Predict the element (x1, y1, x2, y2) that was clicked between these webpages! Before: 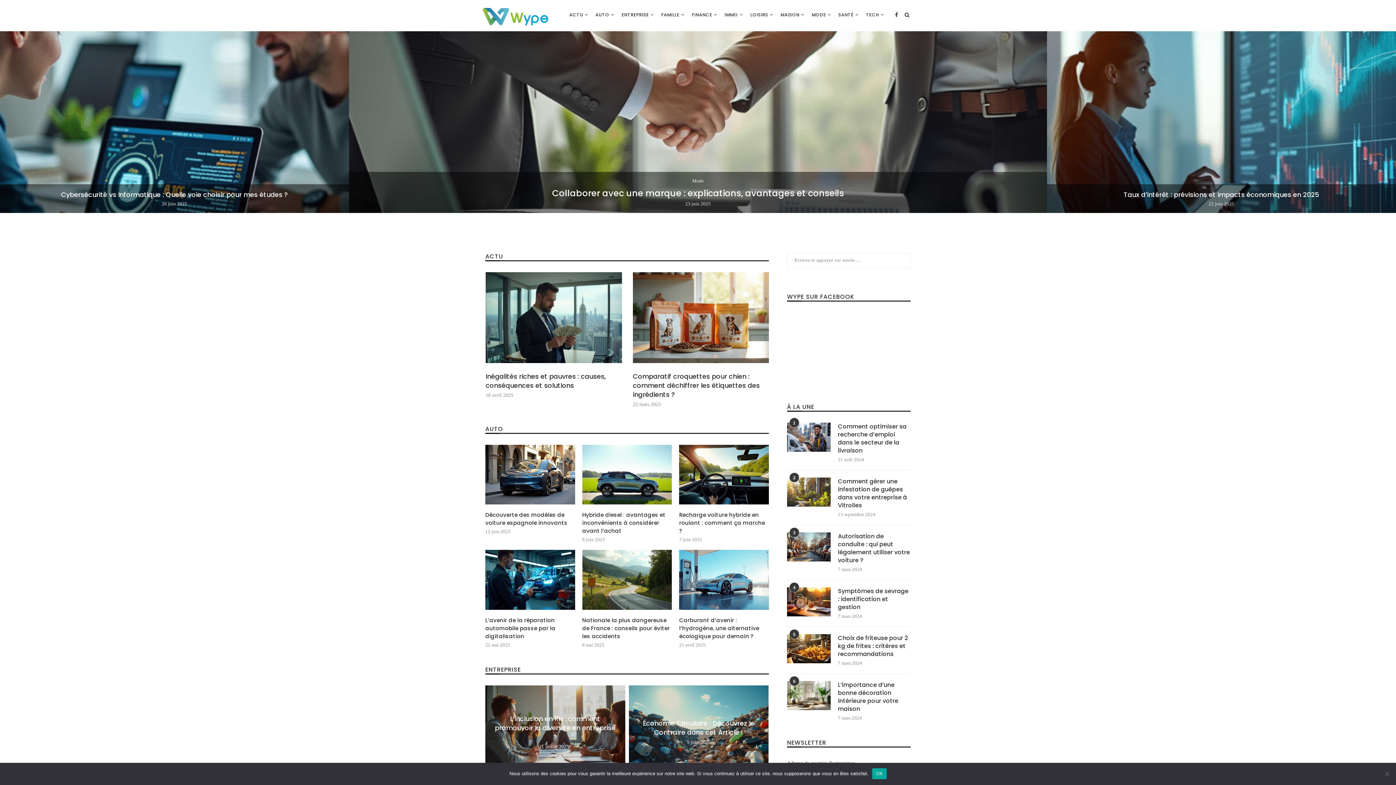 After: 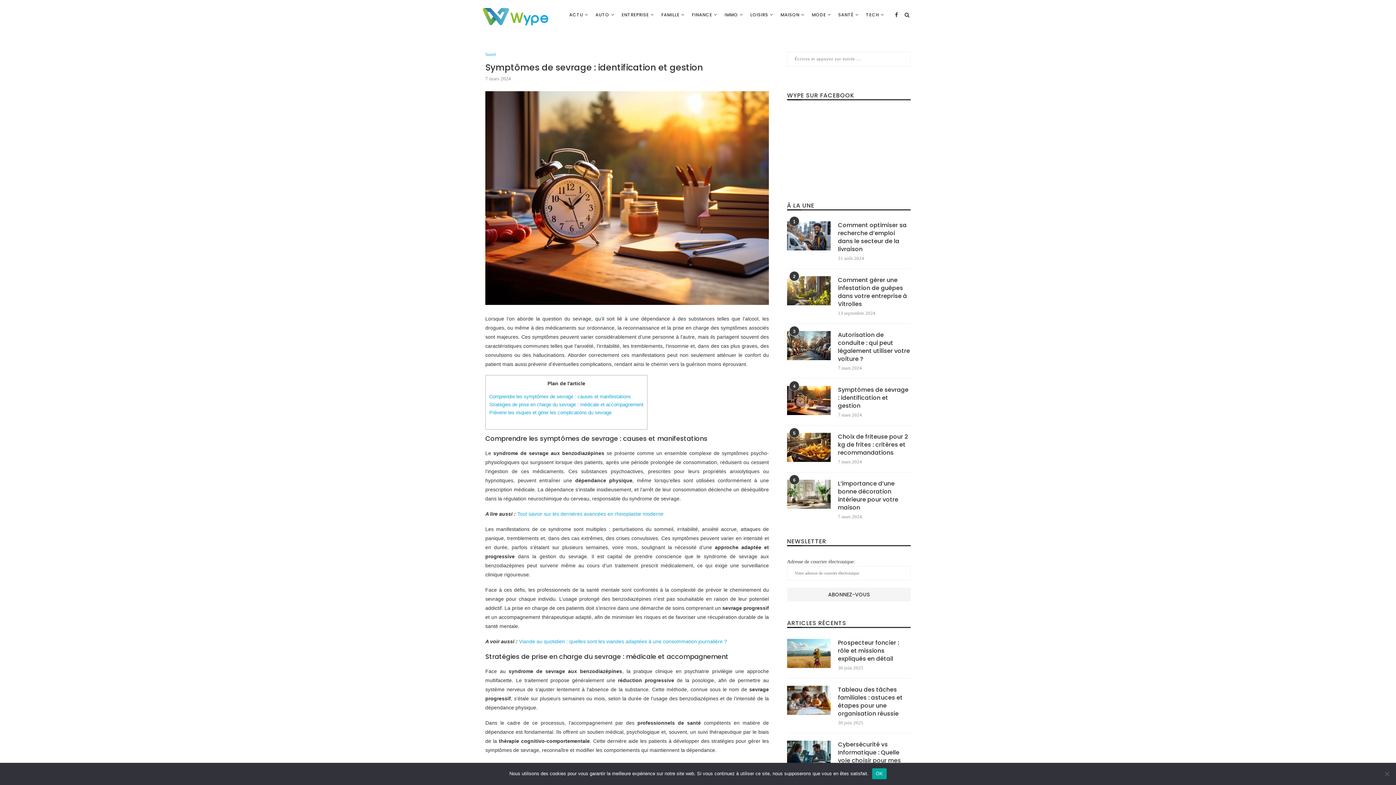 Action: label: Symptômes de sevrage : identification et gestion bbox: (838, 587, 910, 611)